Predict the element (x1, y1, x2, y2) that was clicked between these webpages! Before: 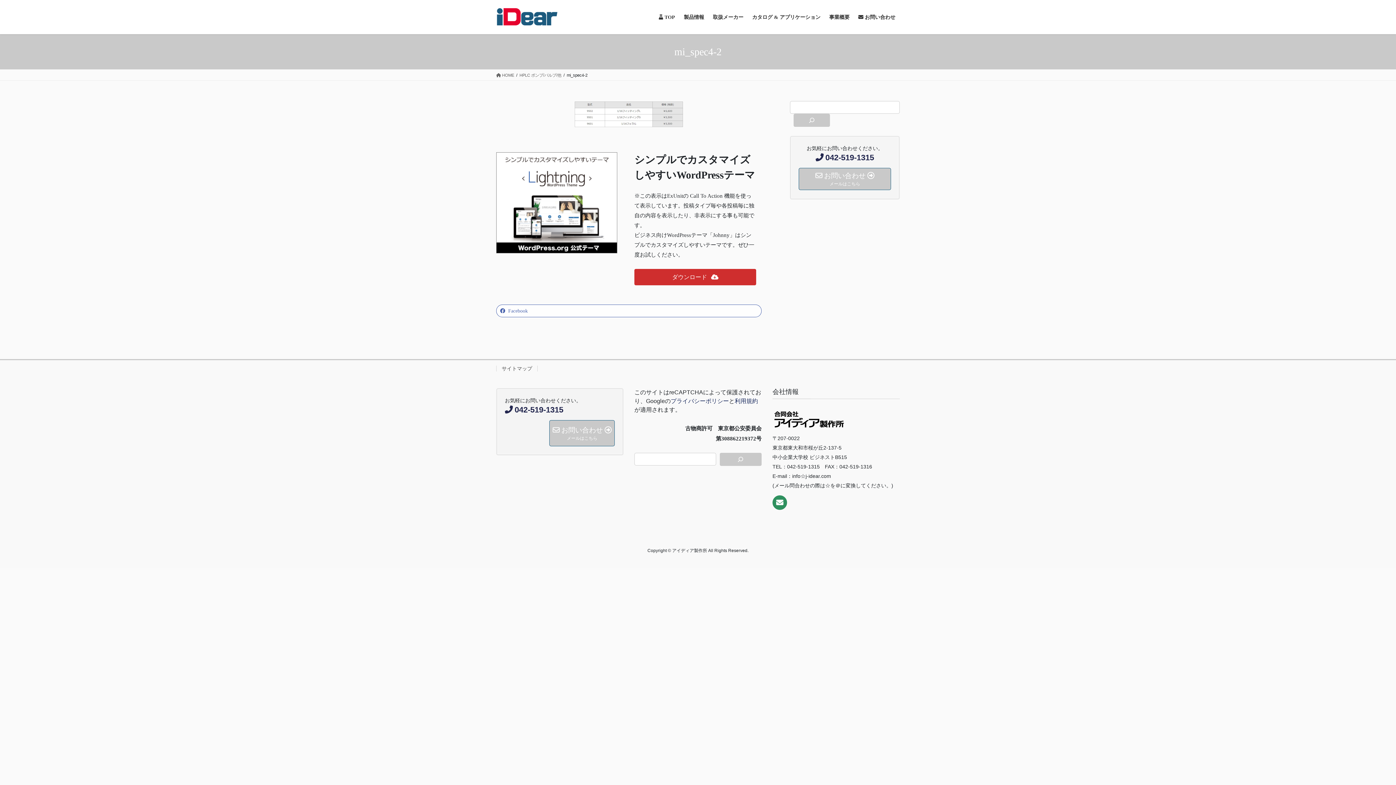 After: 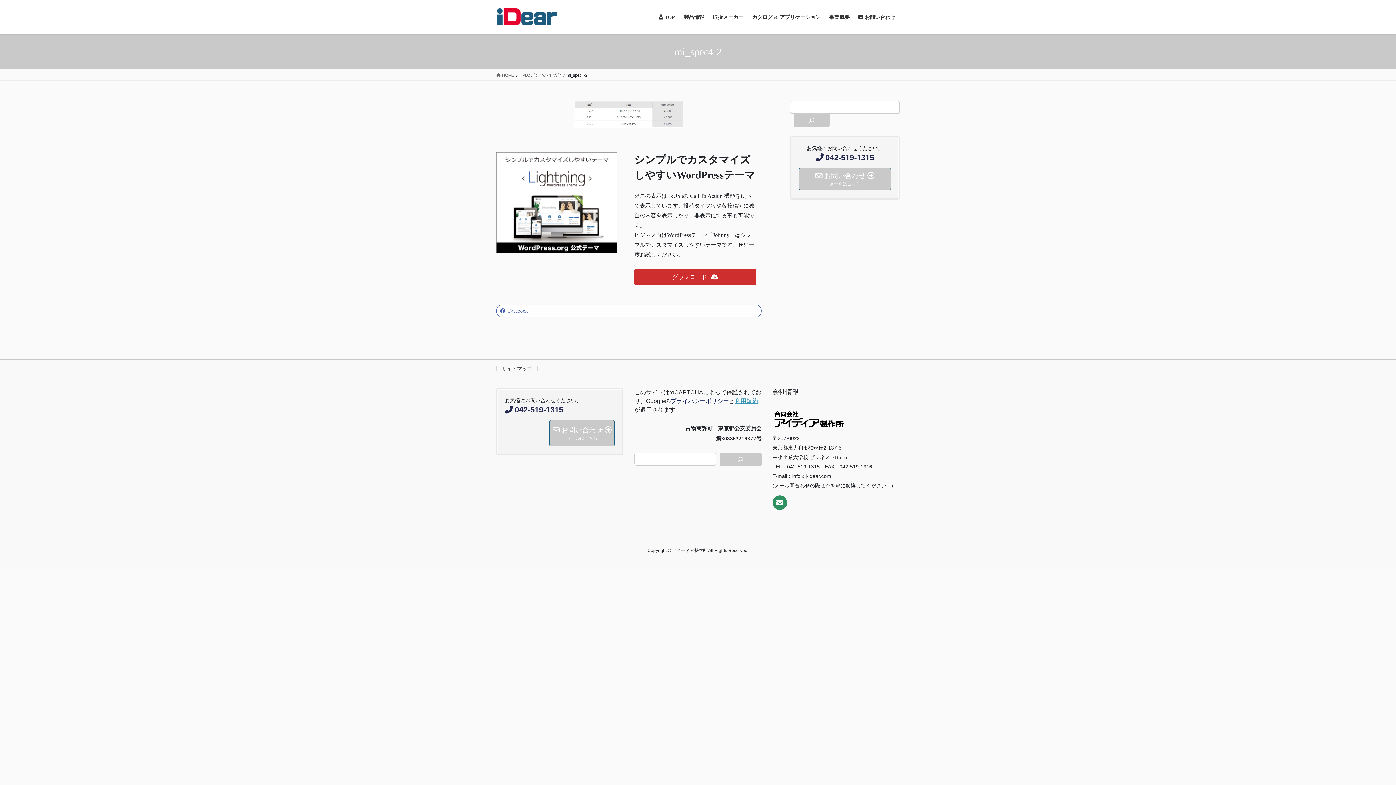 Action: label: 利用規約 bbox: (734, 398, 758, 404)